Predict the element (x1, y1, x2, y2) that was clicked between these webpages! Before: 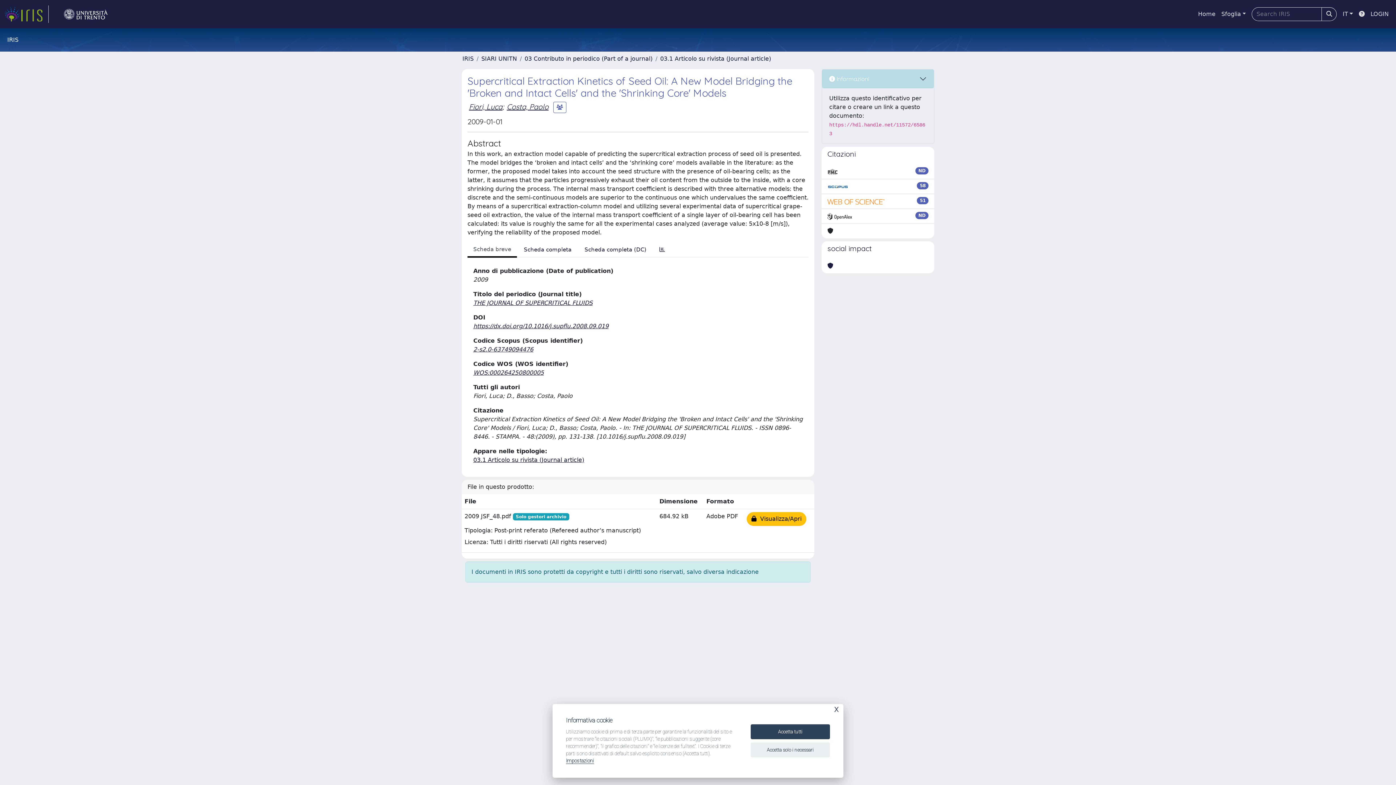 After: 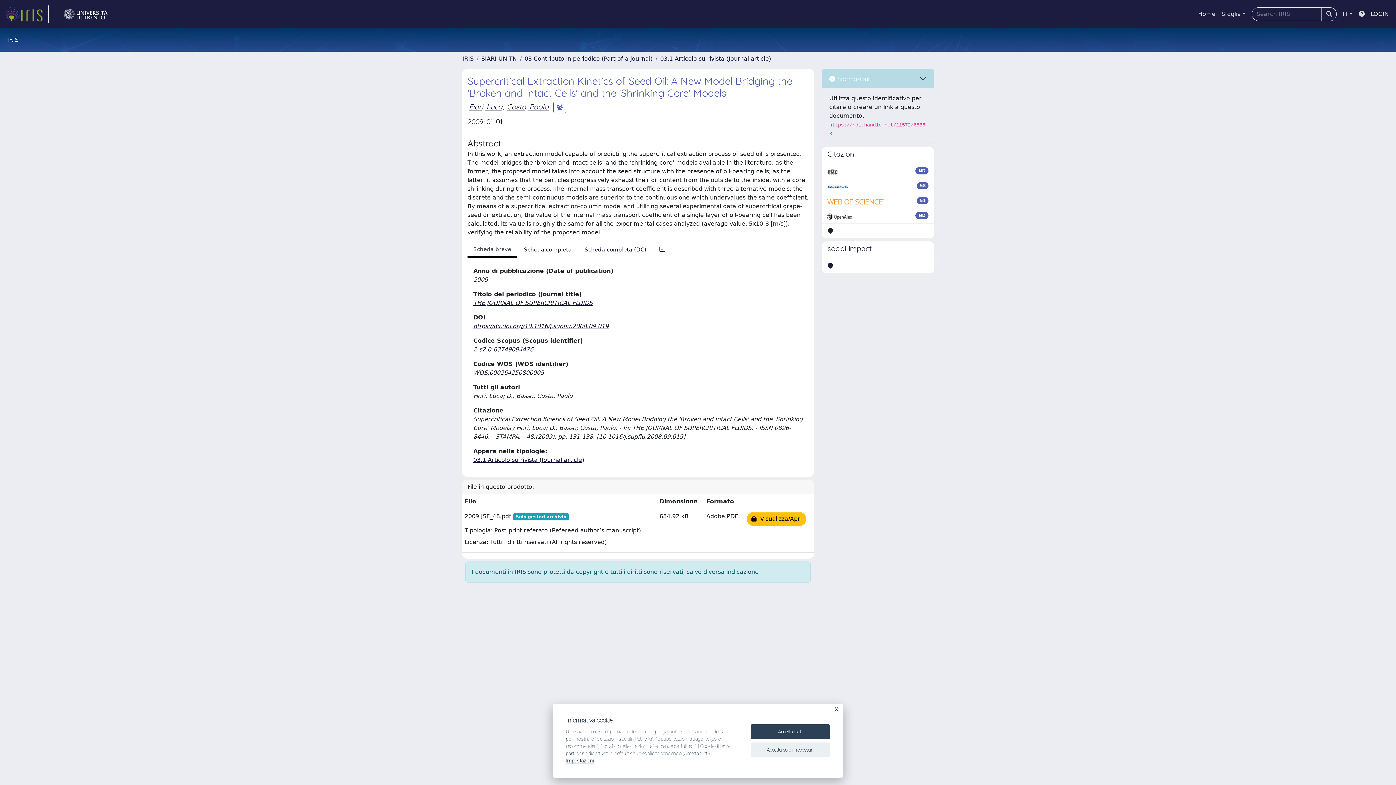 Action: label: WOS:000264250800005 bbox: (473, 369, 544, 376)